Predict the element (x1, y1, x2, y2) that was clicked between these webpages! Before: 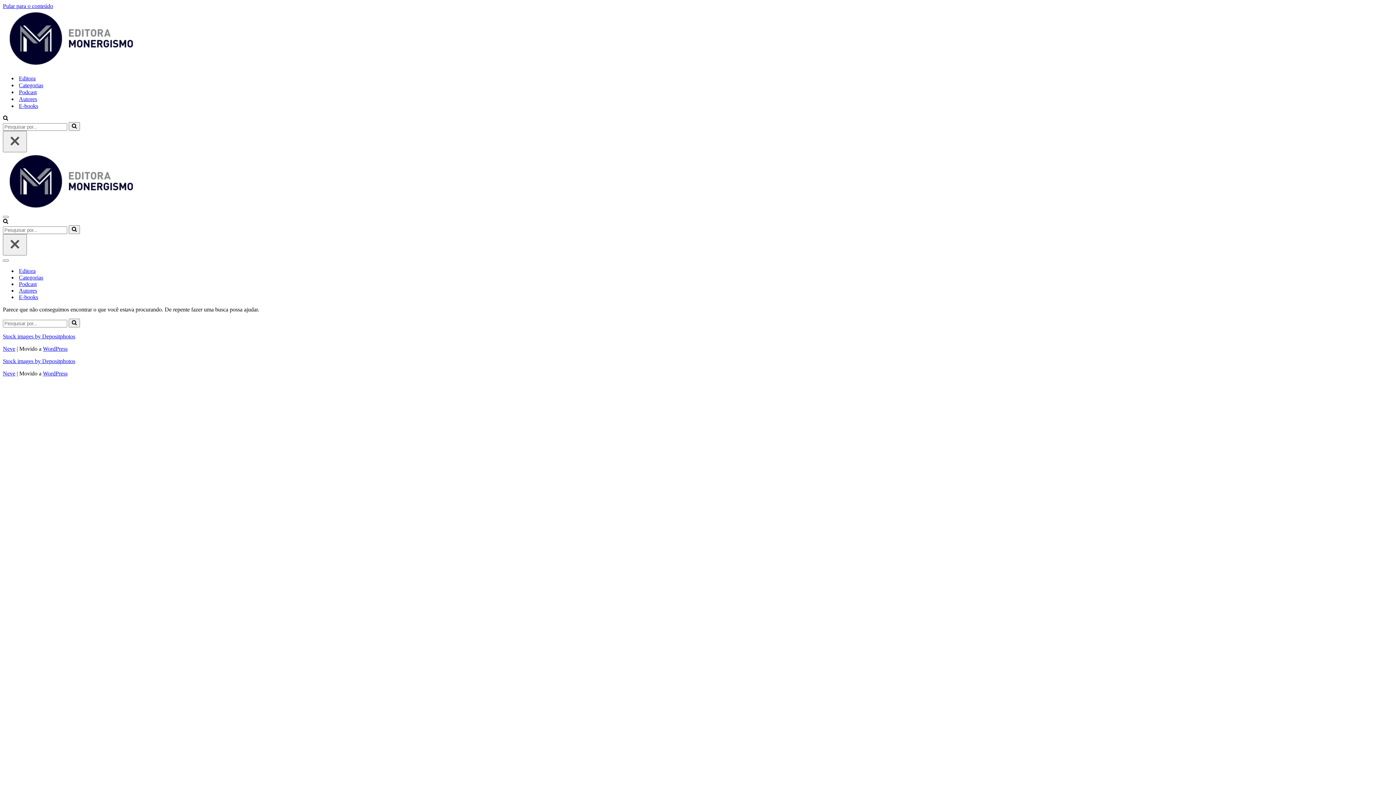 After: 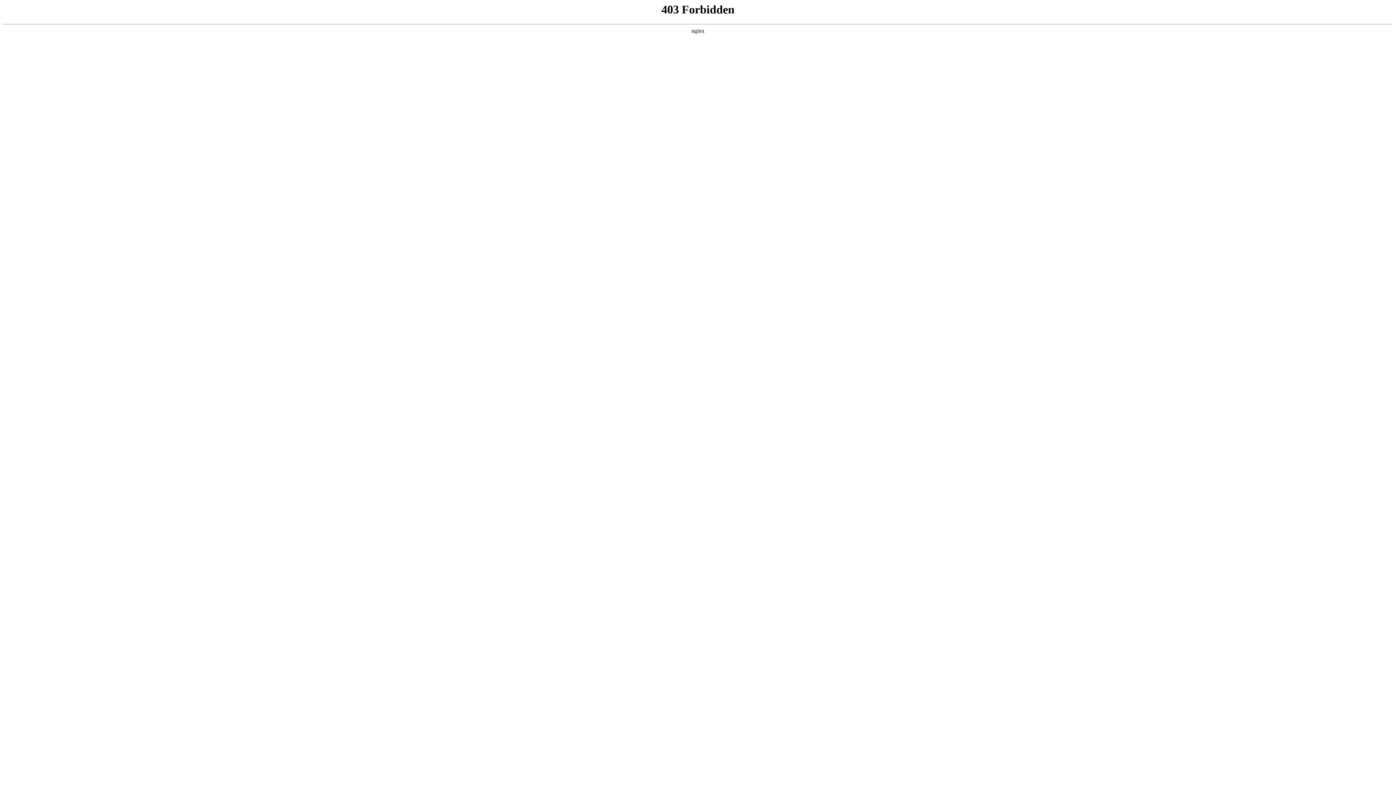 Action: label: Stock images by Depositphotos bbox: (2, 333, 75, 339)